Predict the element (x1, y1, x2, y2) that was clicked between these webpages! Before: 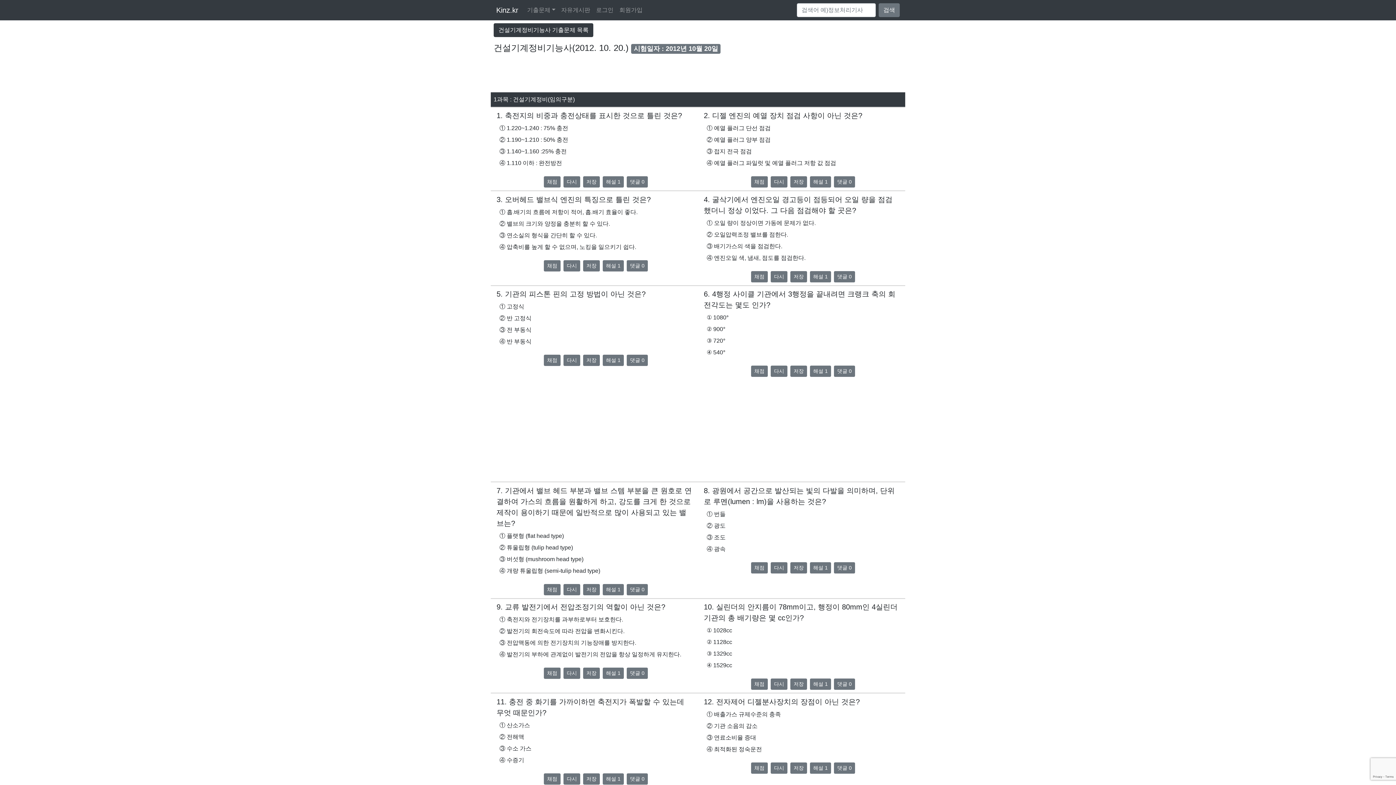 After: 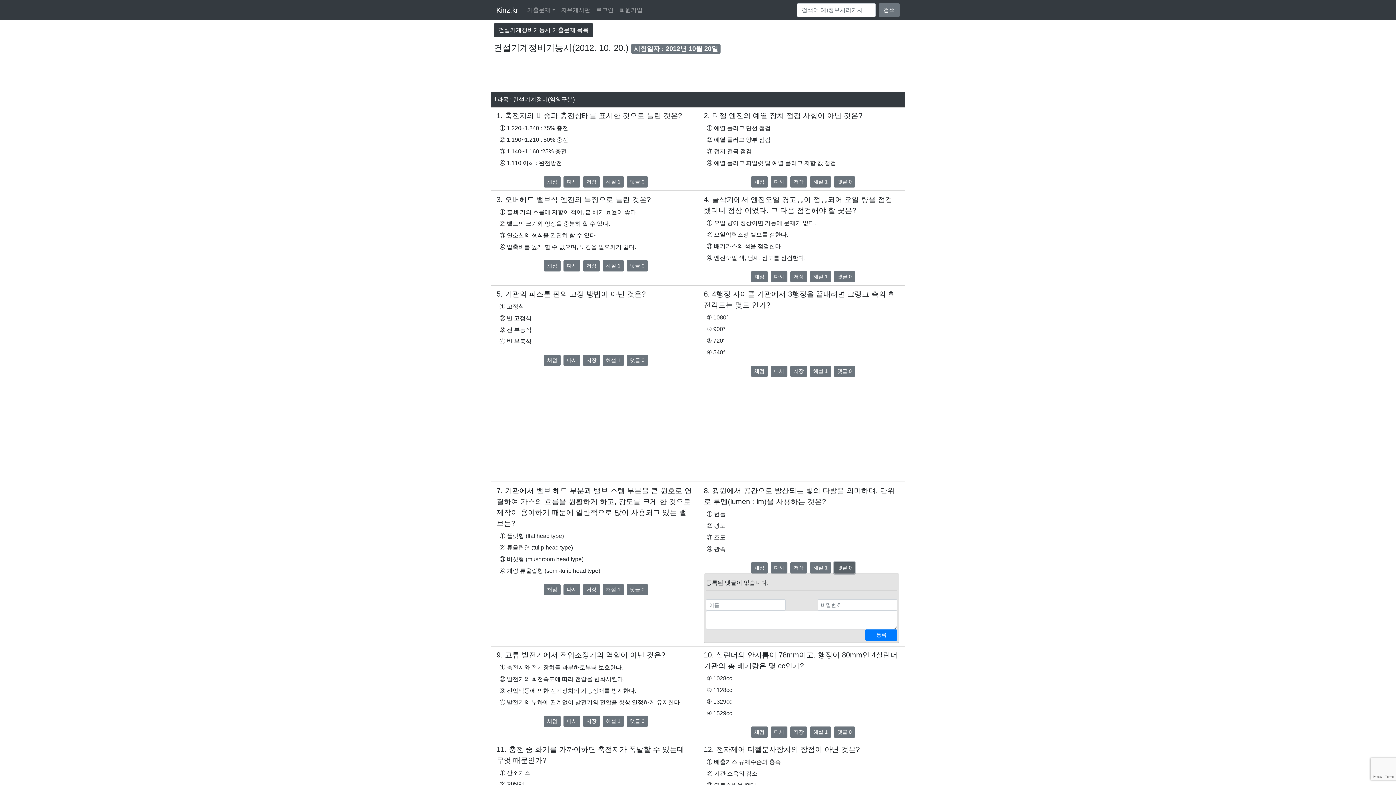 Action: label: 댓글 0 bbox: (834, 562, 855, 573)